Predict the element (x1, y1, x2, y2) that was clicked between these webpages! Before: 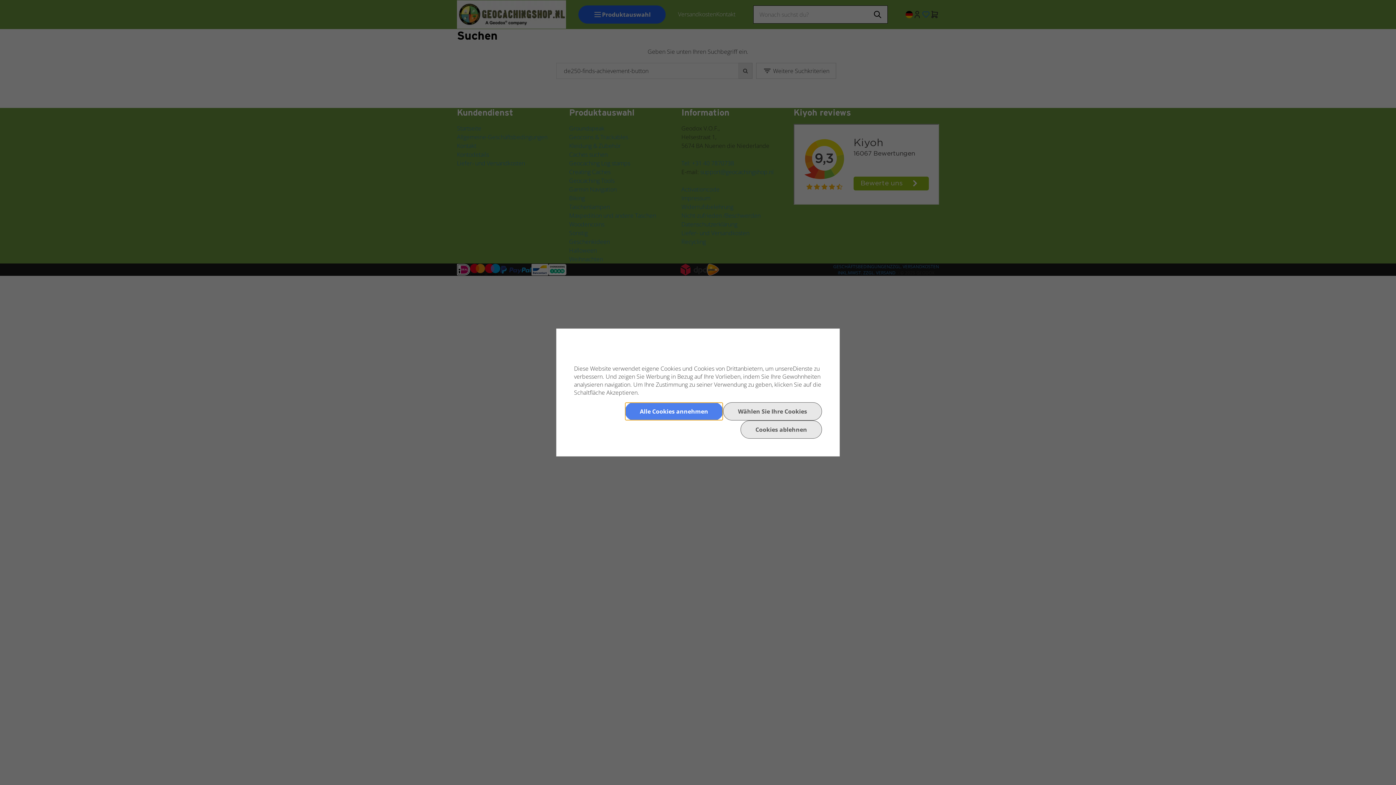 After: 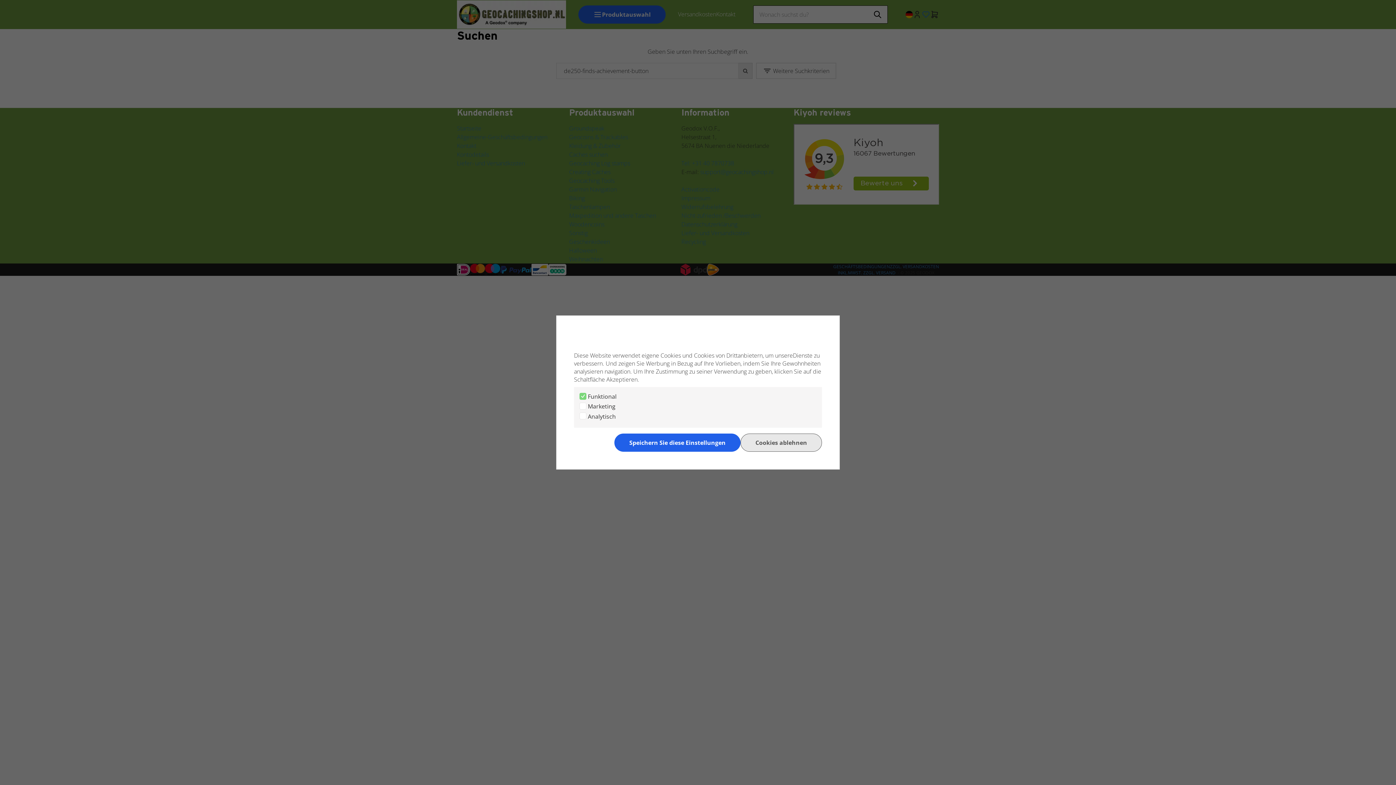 Action: bbox: (723, 402, 822, 420) label: Wählen Sie Ihre Cookies